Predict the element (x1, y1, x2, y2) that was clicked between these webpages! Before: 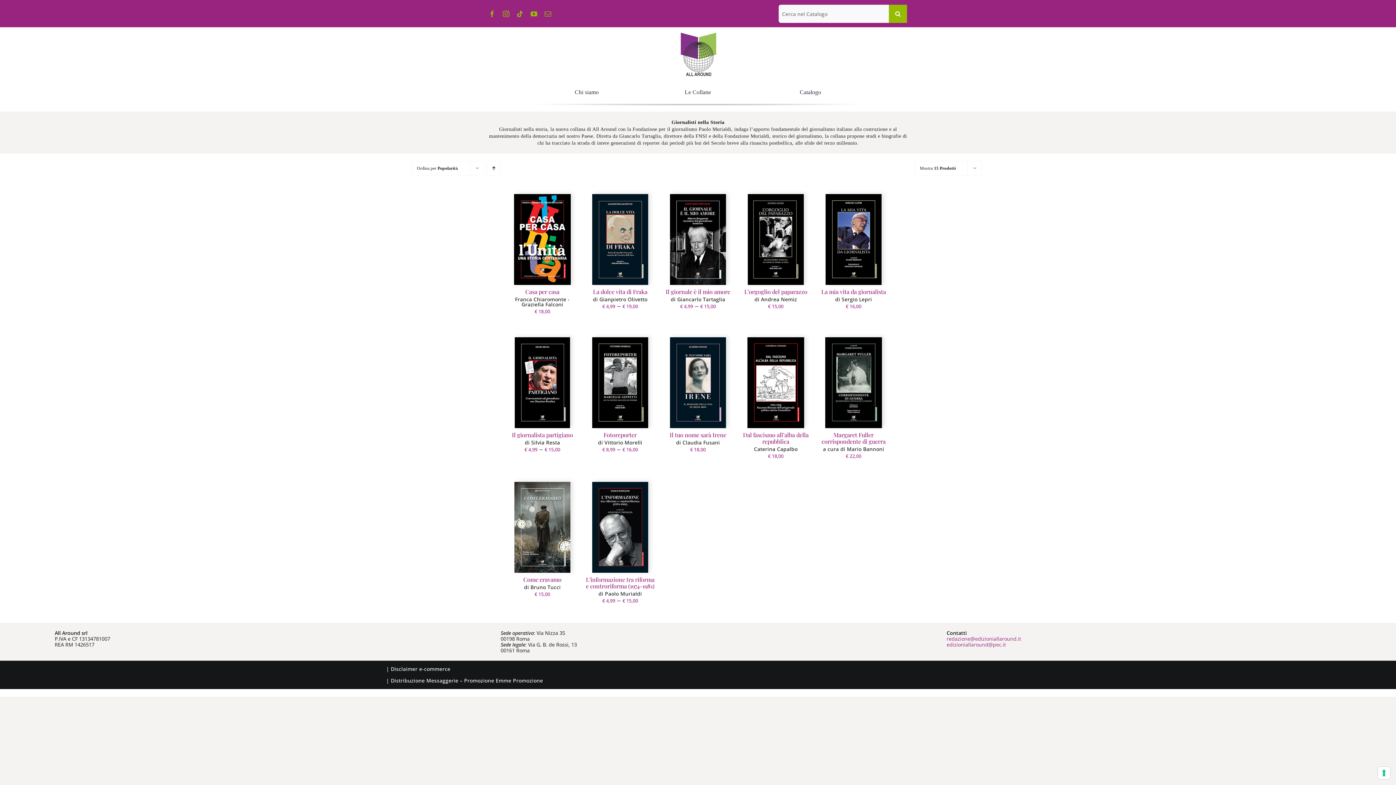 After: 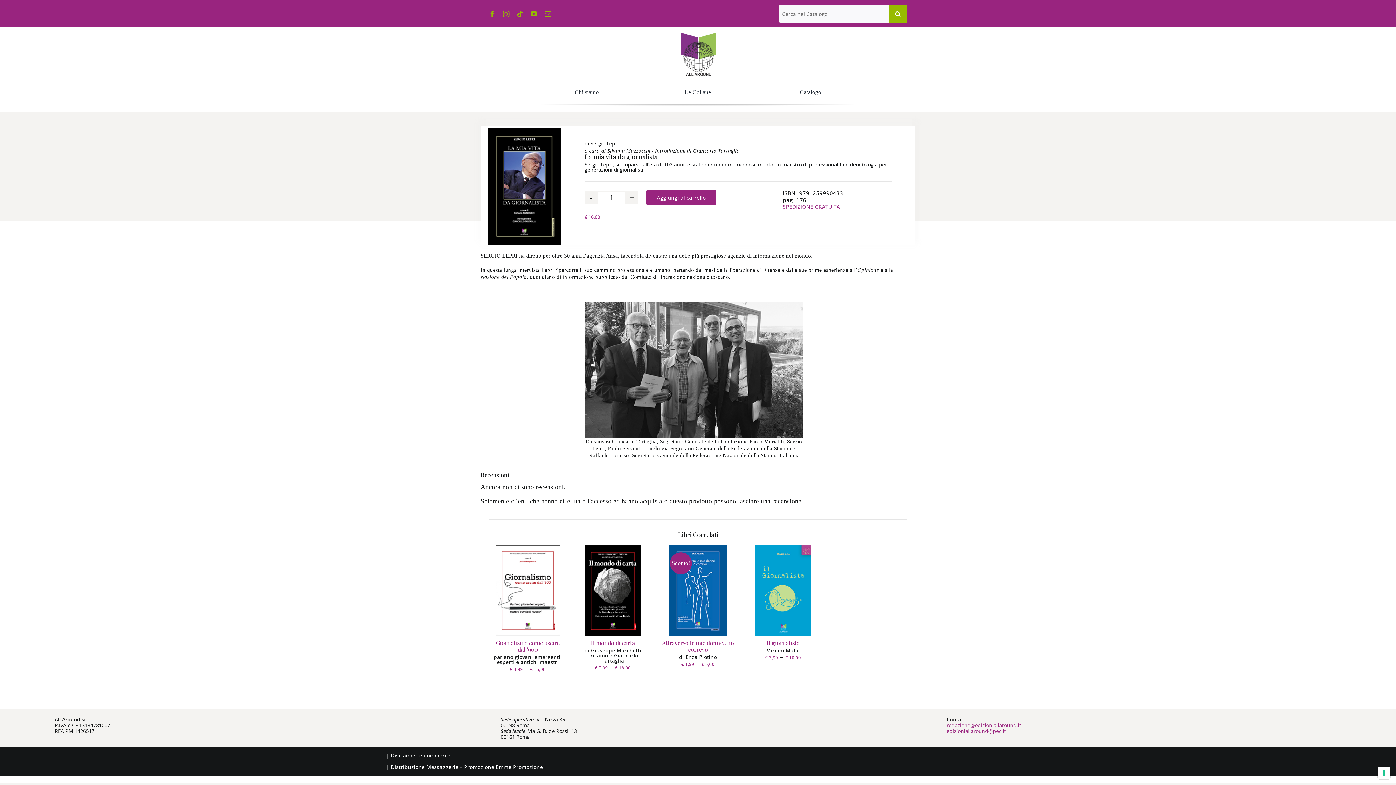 Action: label: La mia vita da giornalista bbox: (821, 288, 886, 295)